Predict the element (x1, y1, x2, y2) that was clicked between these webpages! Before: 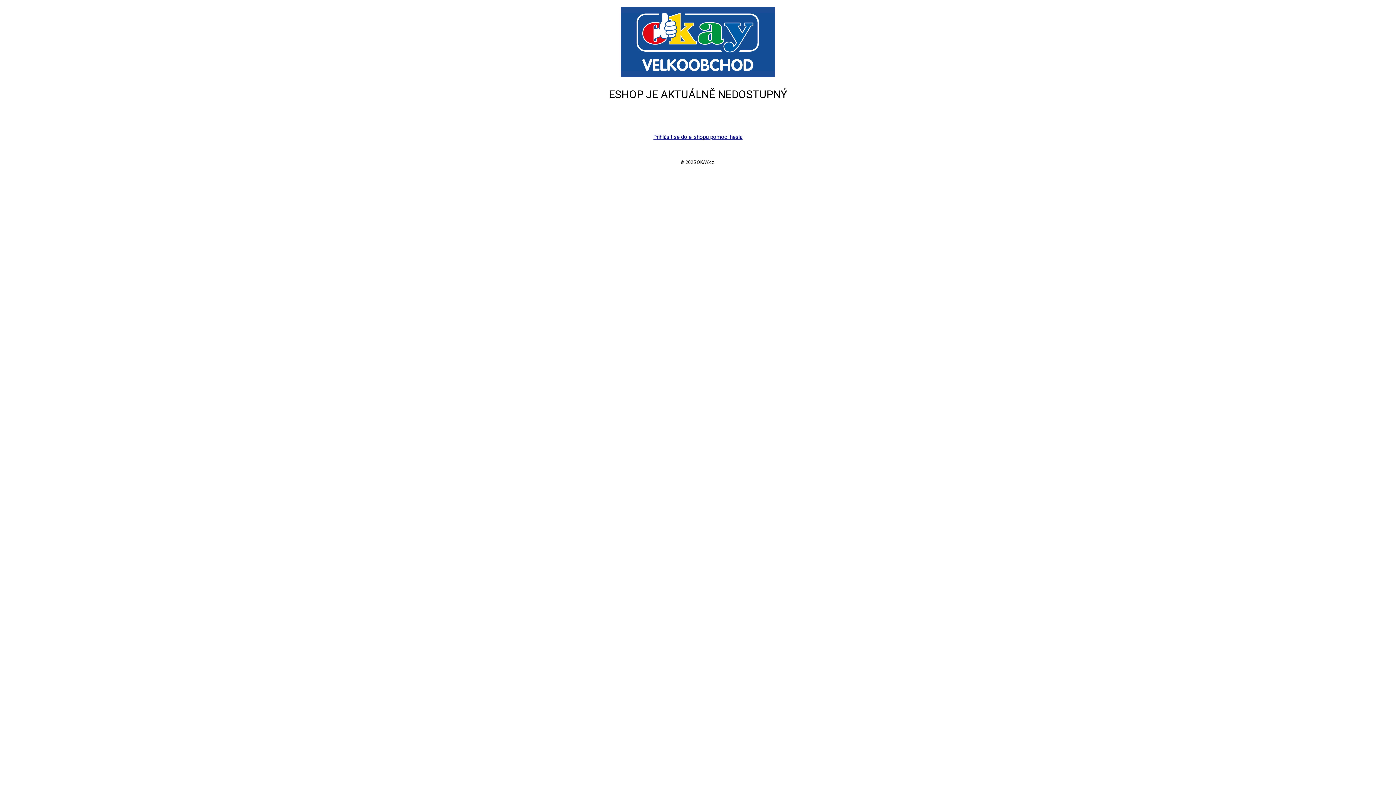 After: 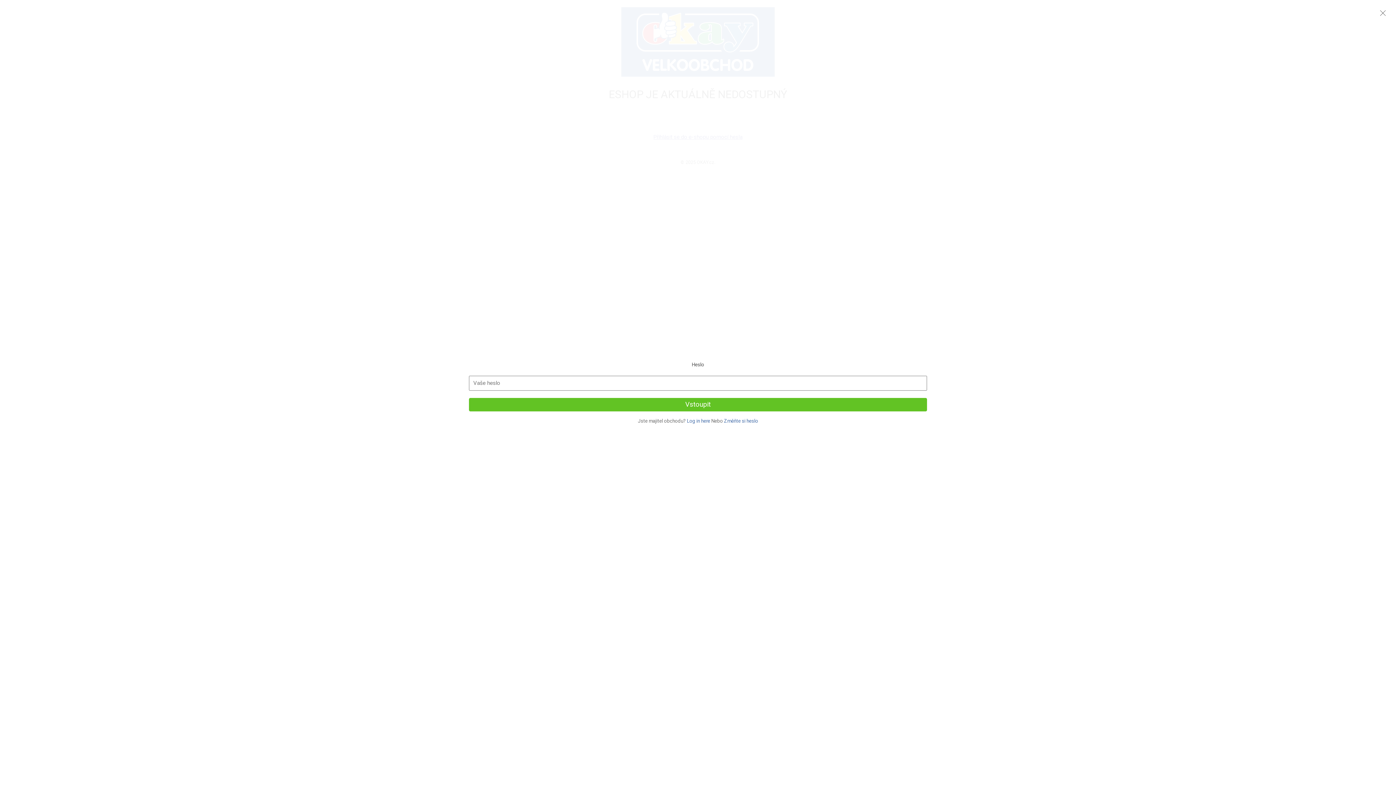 Action: label: Přihlásit se do e-shopu pomocí hesla bbox: (653, 133, 742, 140)